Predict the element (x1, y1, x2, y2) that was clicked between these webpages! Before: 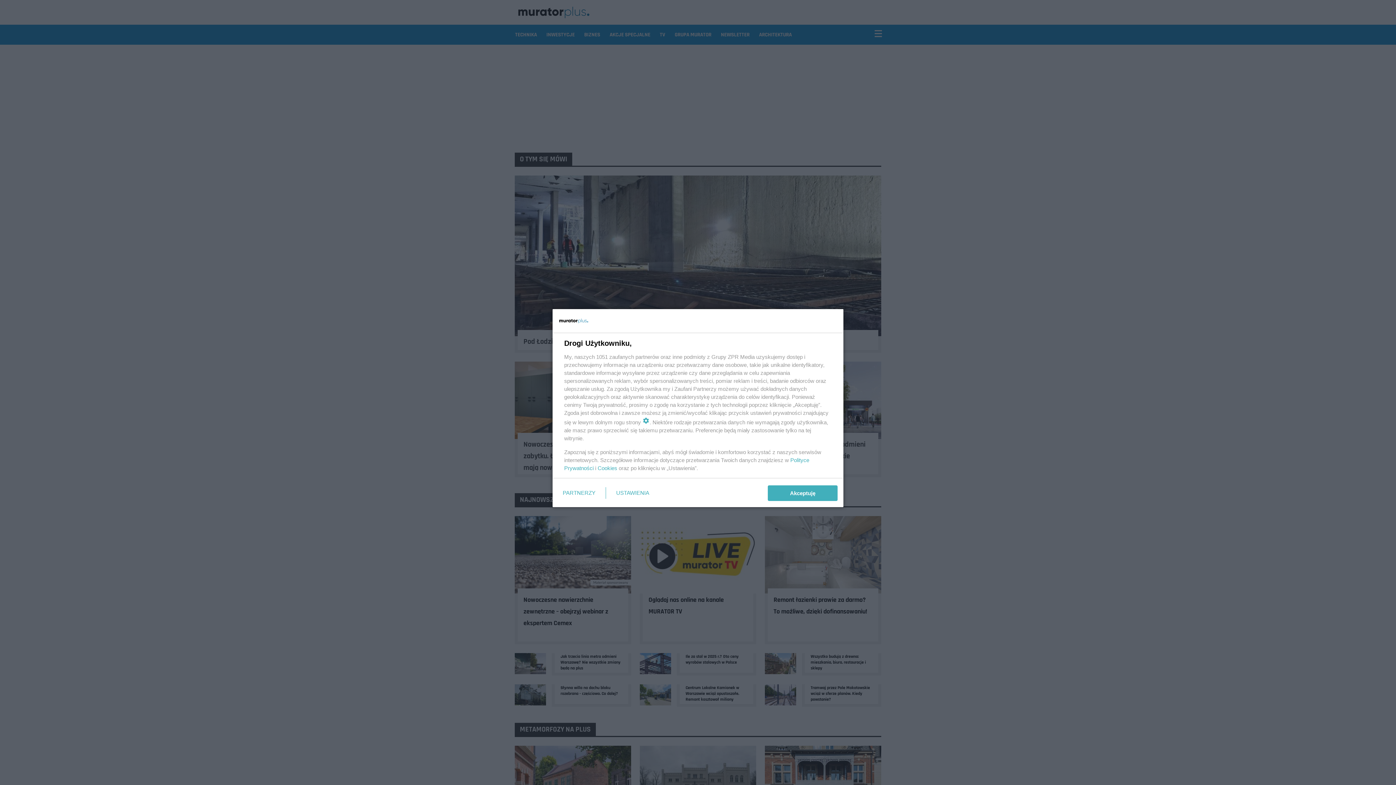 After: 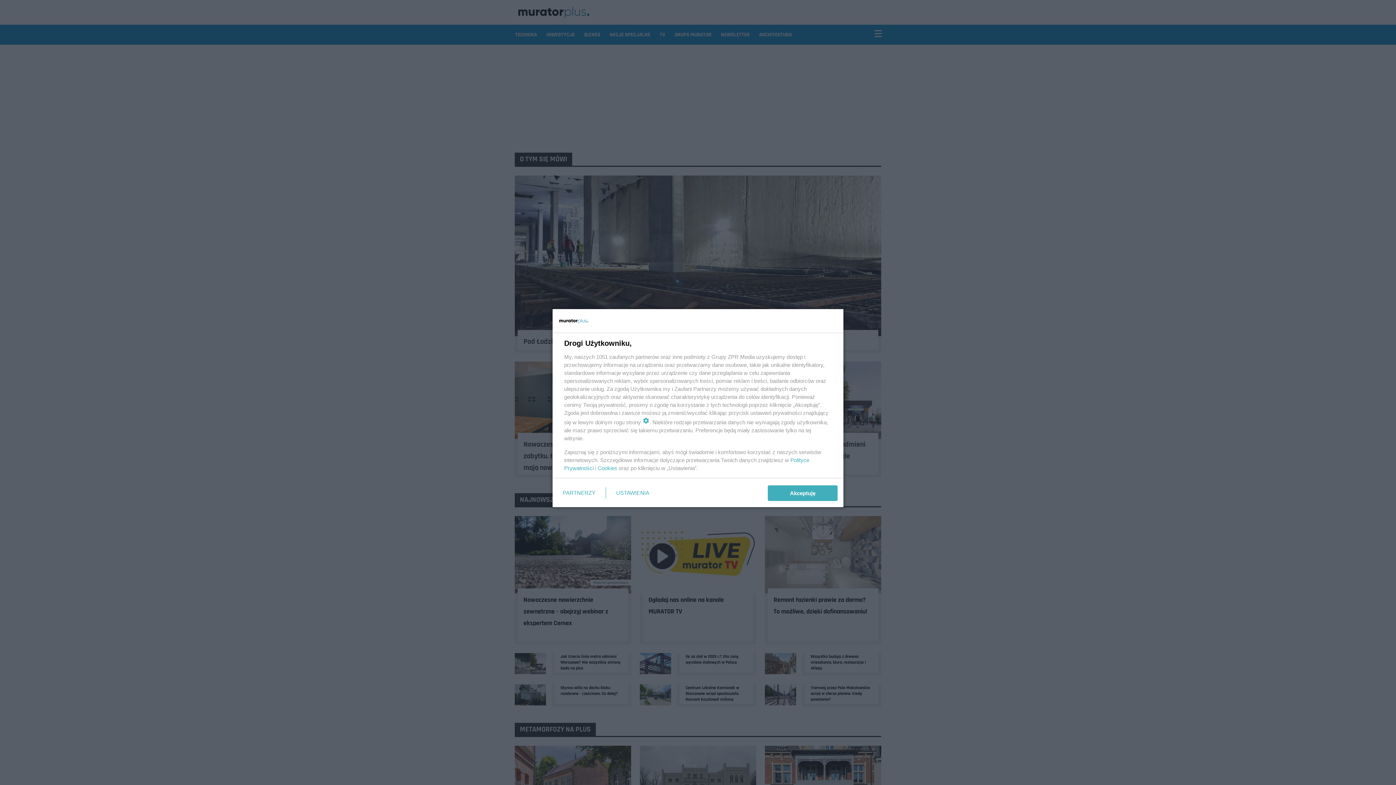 Action: bbox: (597, 465, 617, 471) label: Cookies